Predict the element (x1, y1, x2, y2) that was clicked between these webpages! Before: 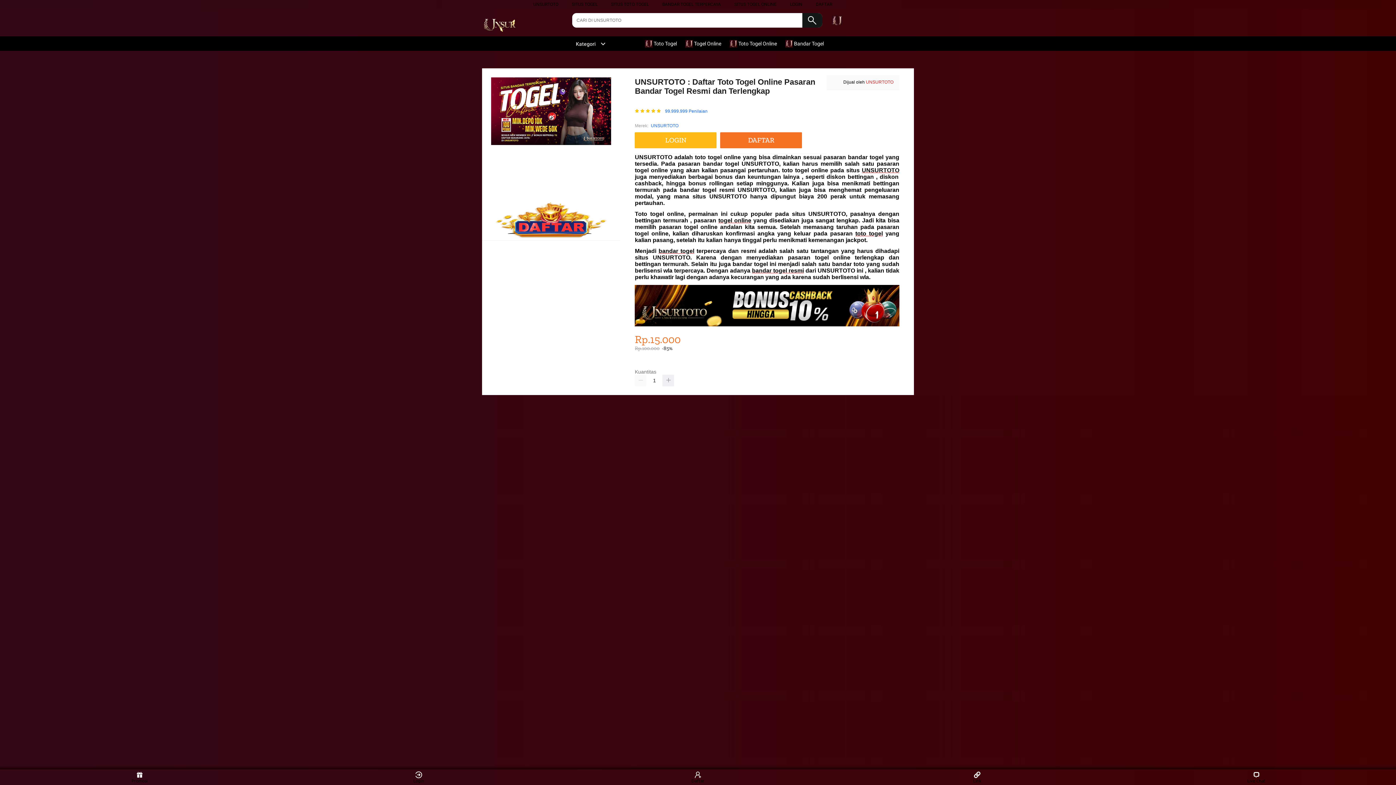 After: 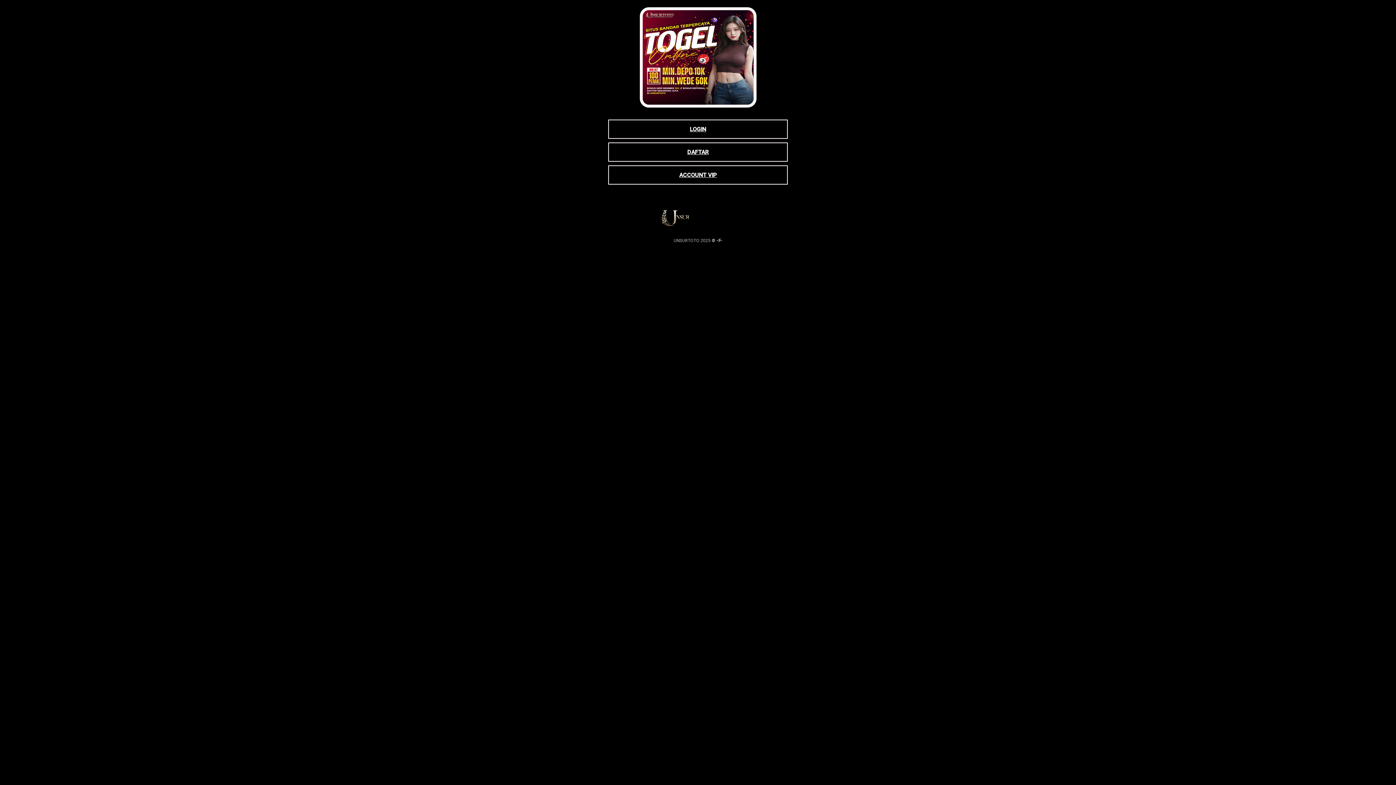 Action: label: DAFTAR bbox: (816, 1, 832, 6)